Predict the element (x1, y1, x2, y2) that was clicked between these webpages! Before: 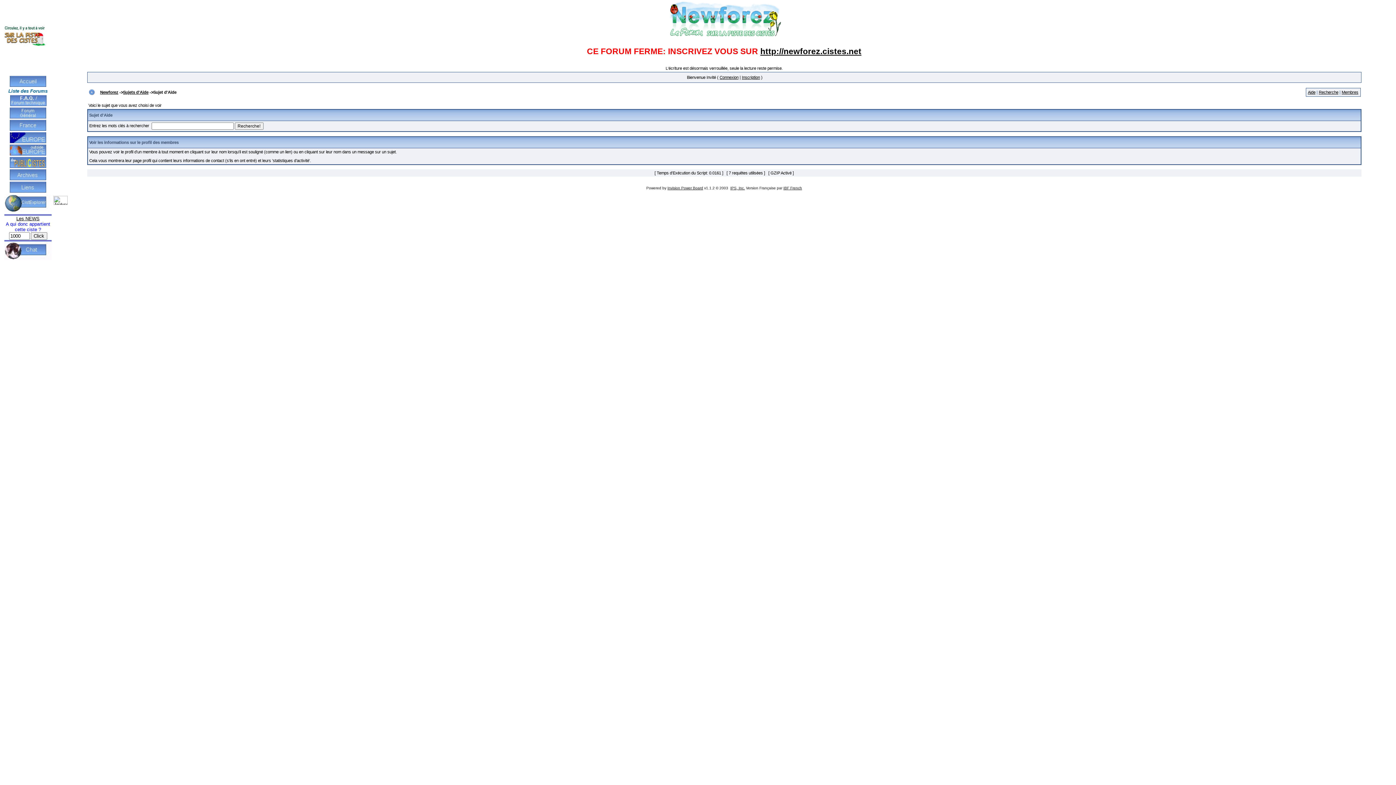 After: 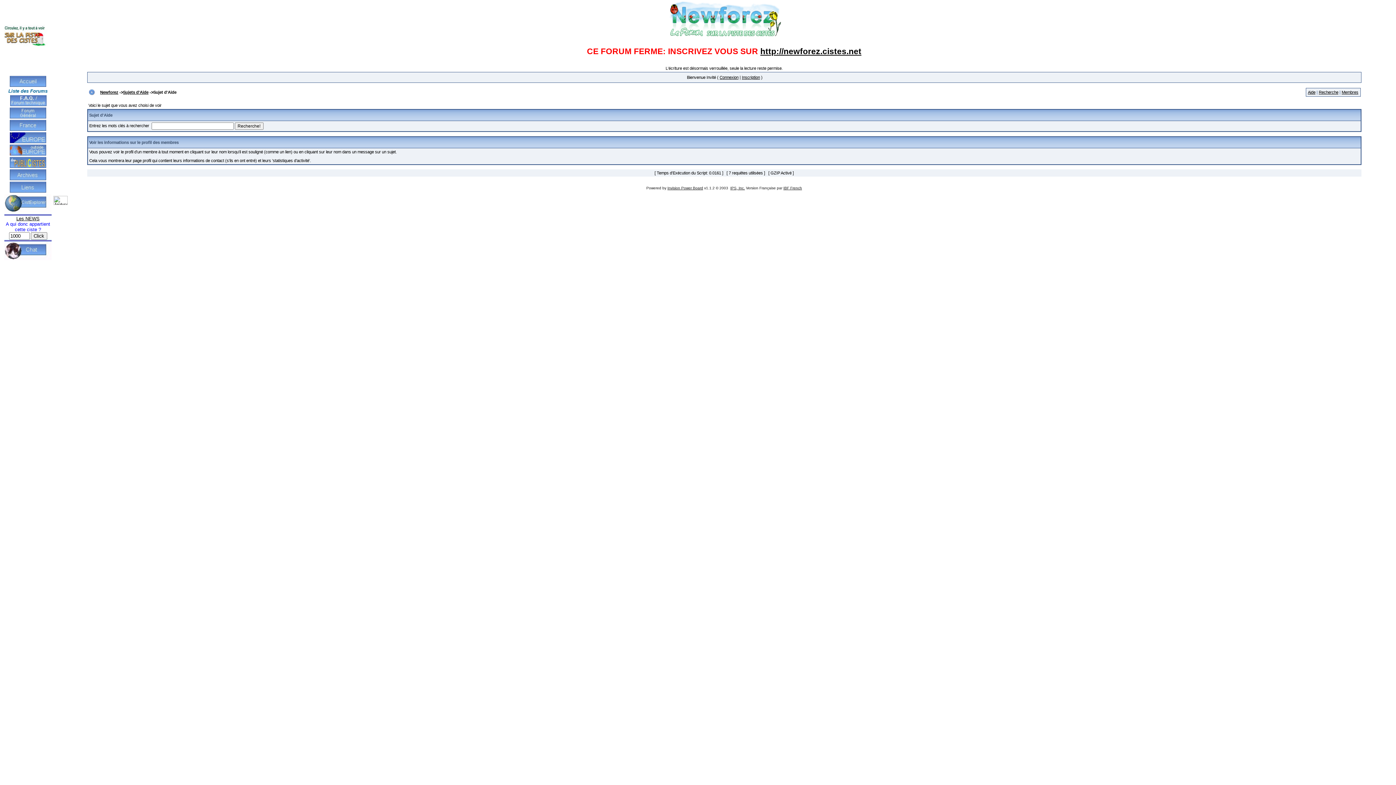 Action: bbox: (9, 176, 46, 181)